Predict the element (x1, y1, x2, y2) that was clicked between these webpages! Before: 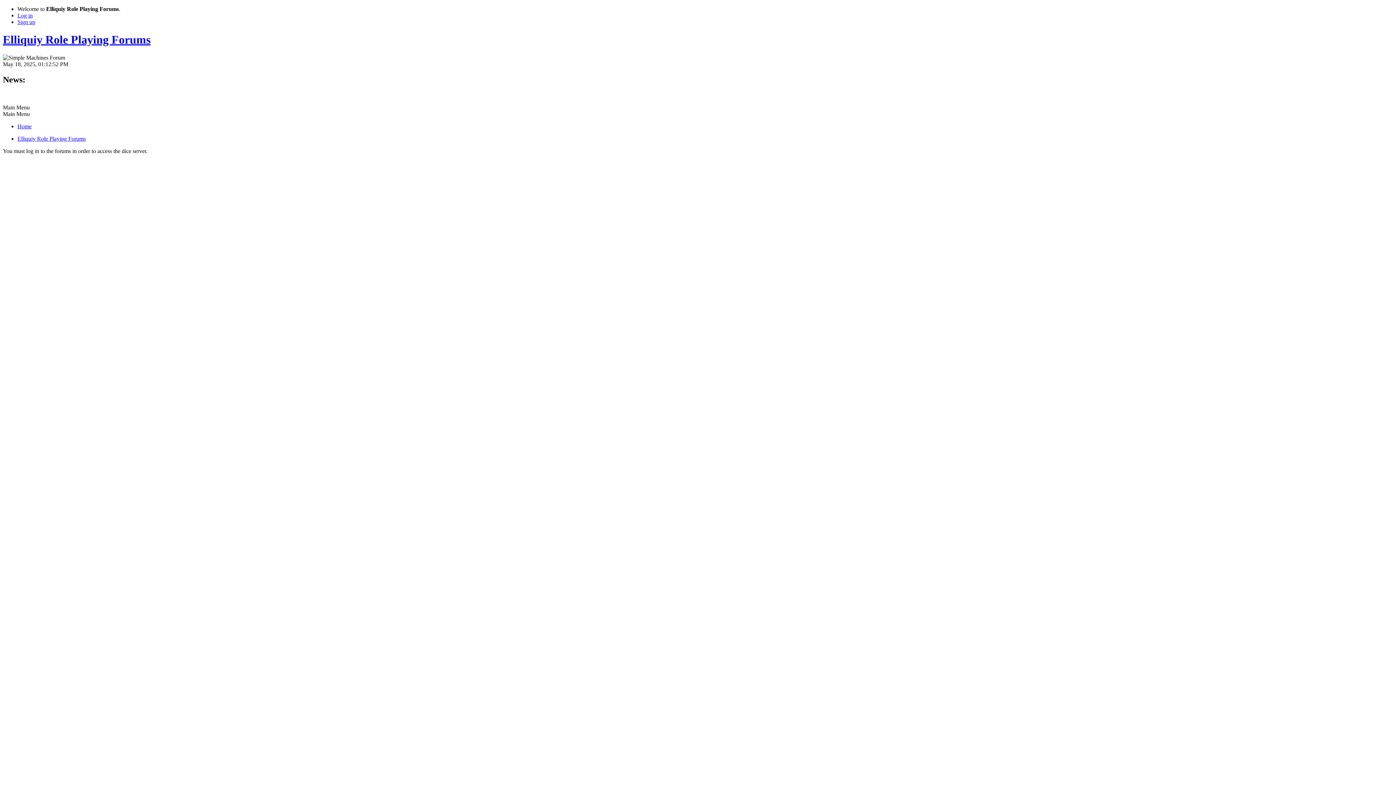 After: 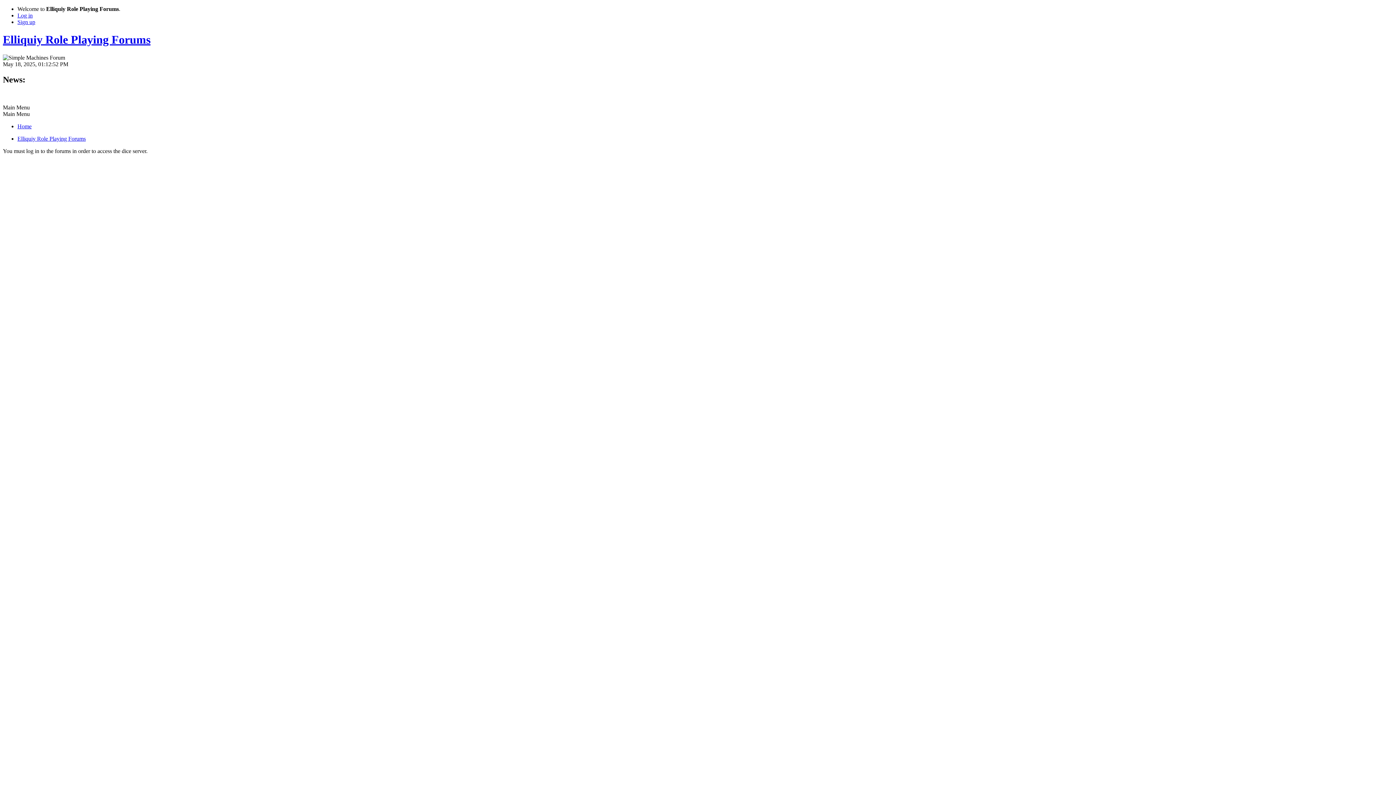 Action: label: Main Menu bbox: (2, 104, 29, 110)